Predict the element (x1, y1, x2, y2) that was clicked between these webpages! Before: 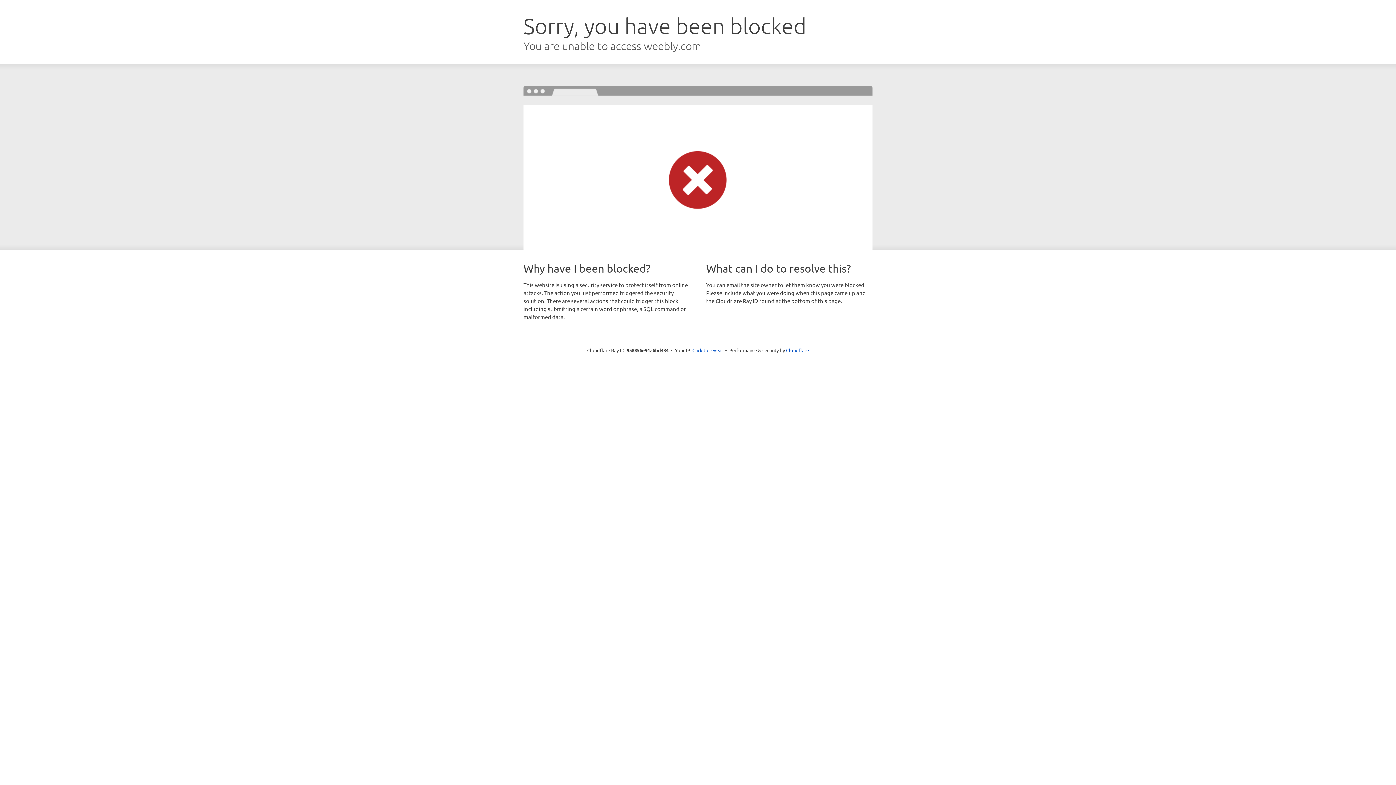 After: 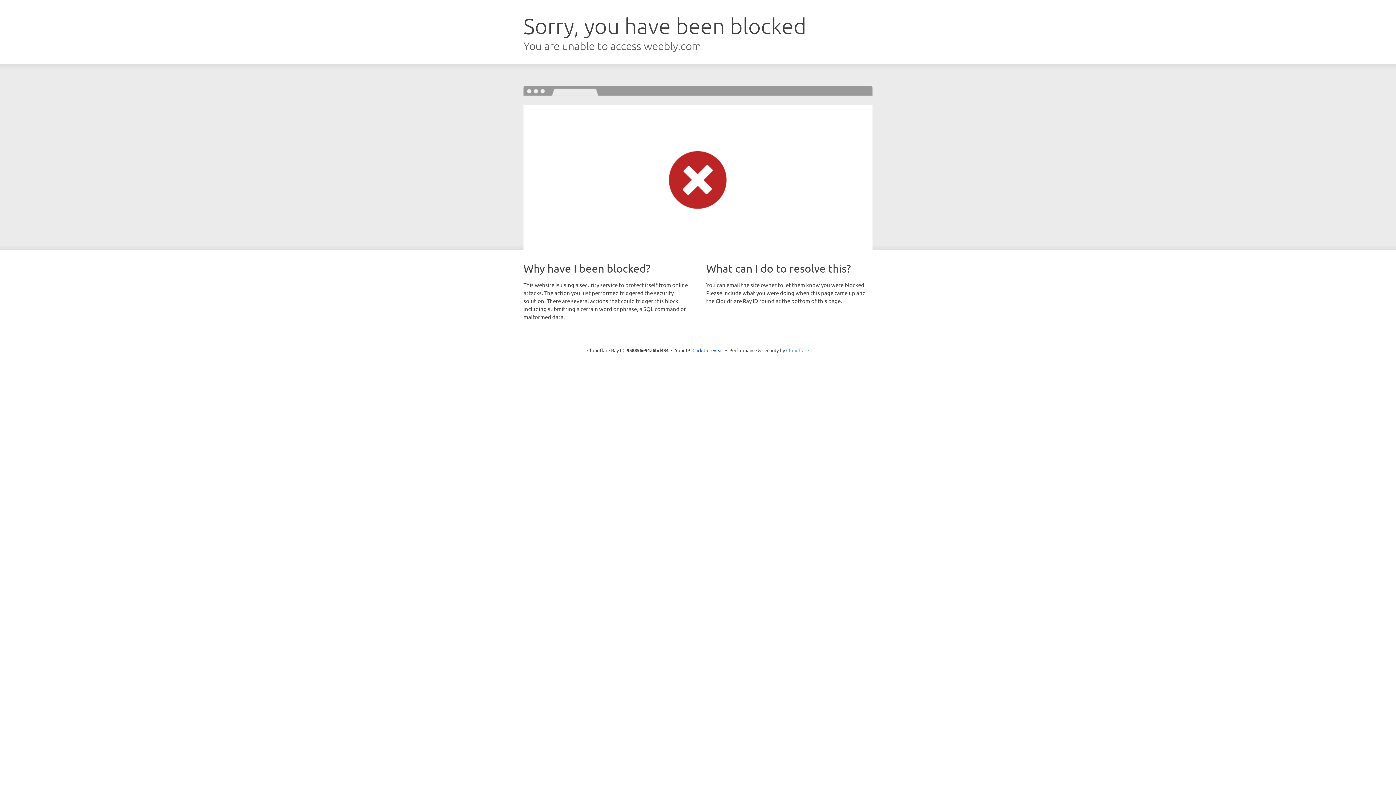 Action: label: Cloudflare bbox: (786, 347, 809, 353)